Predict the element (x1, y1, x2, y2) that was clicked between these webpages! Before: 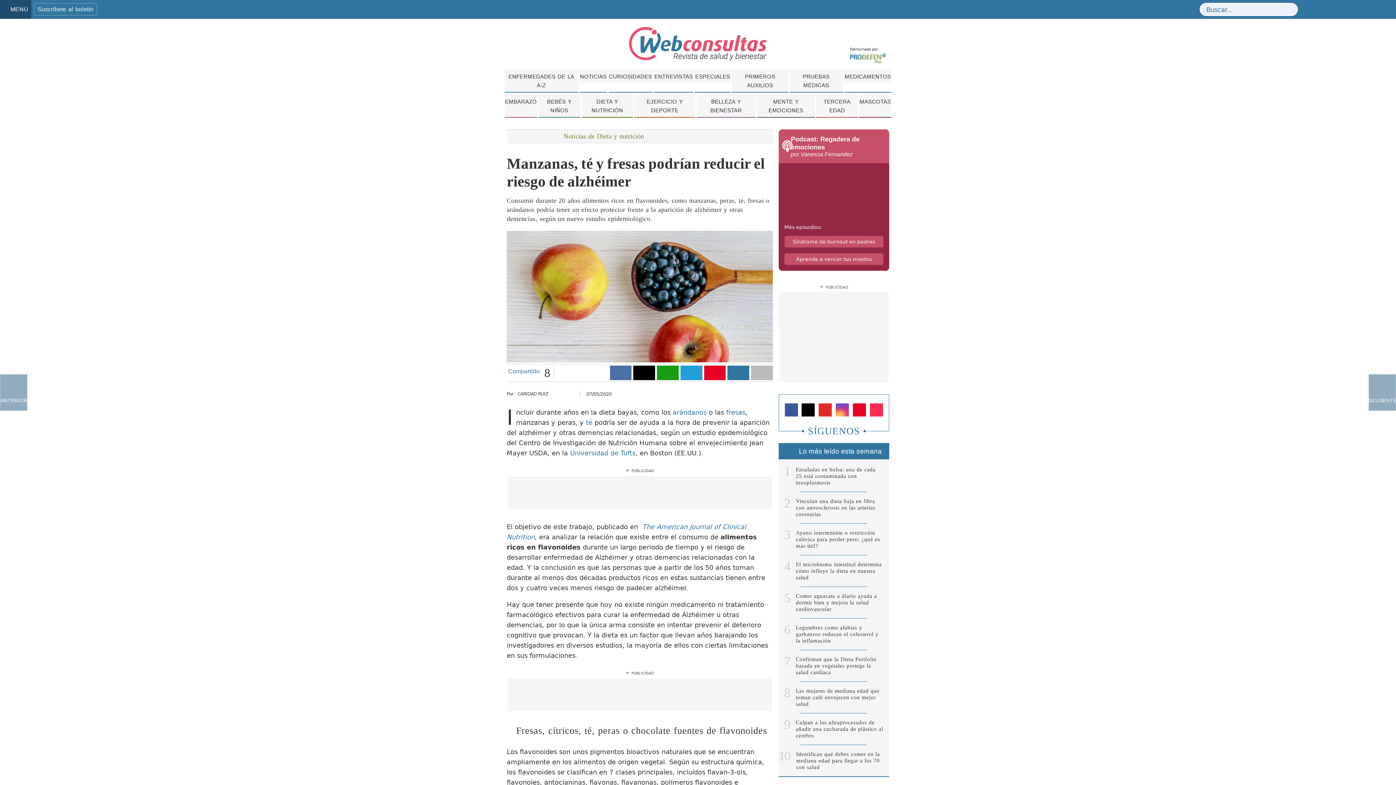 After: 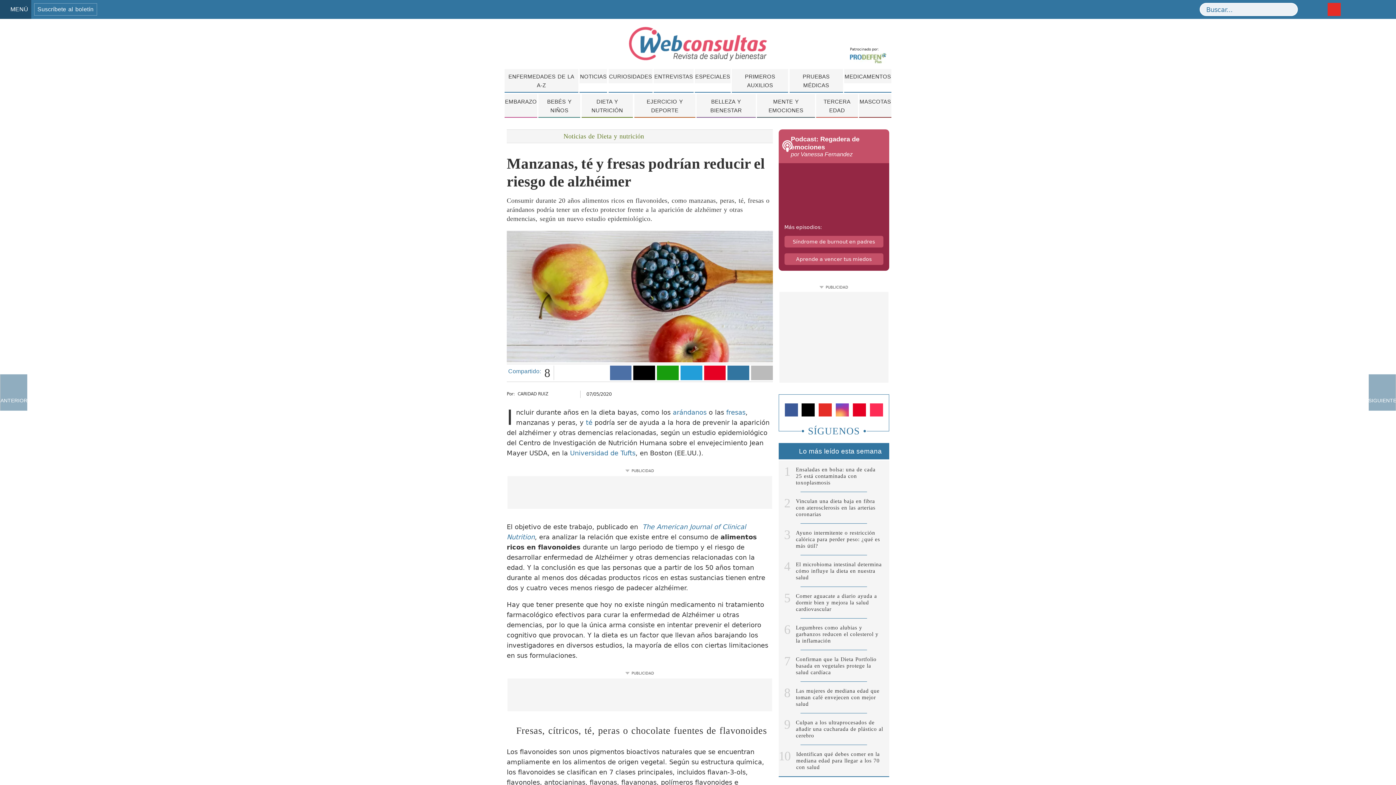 Action: bbox: (1328, 2, 1341, 16) label: YOUTUBE